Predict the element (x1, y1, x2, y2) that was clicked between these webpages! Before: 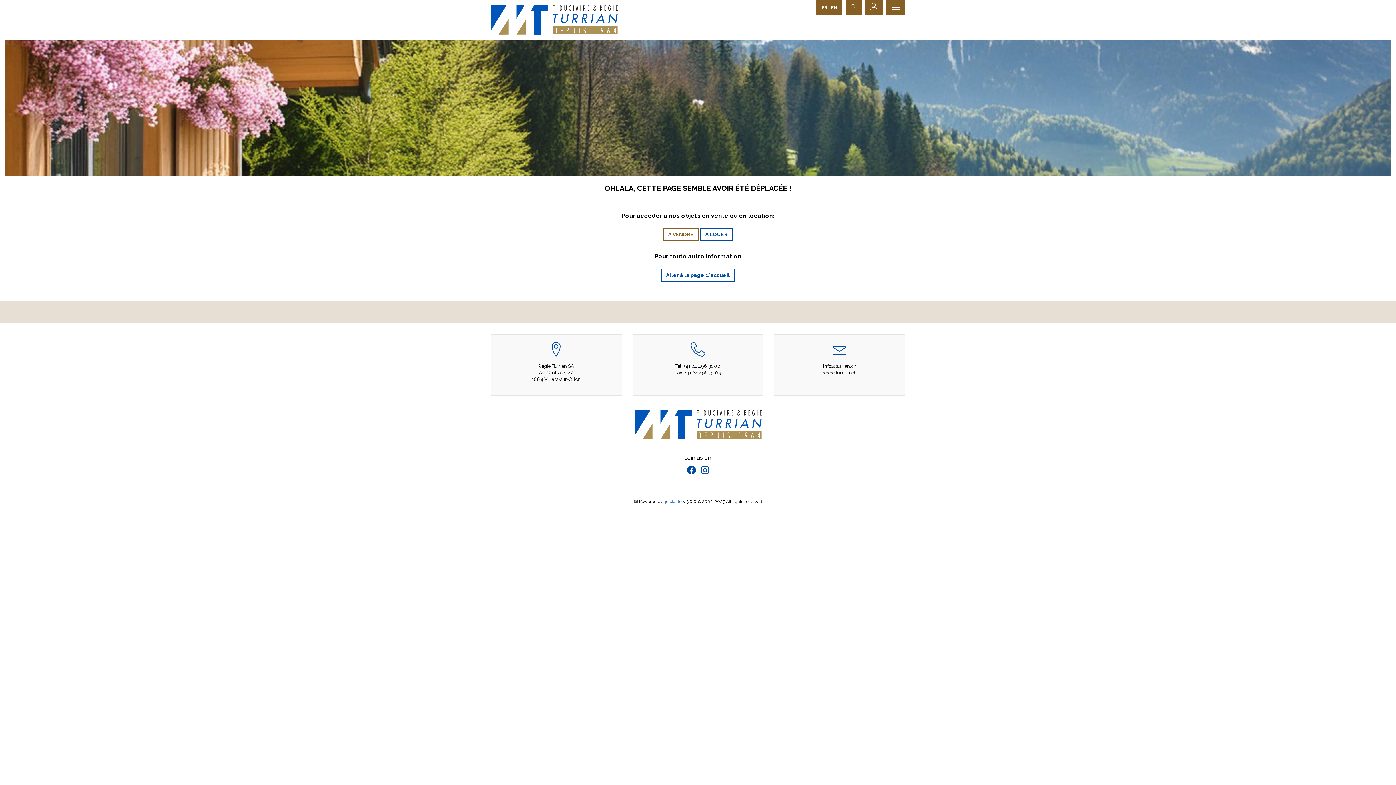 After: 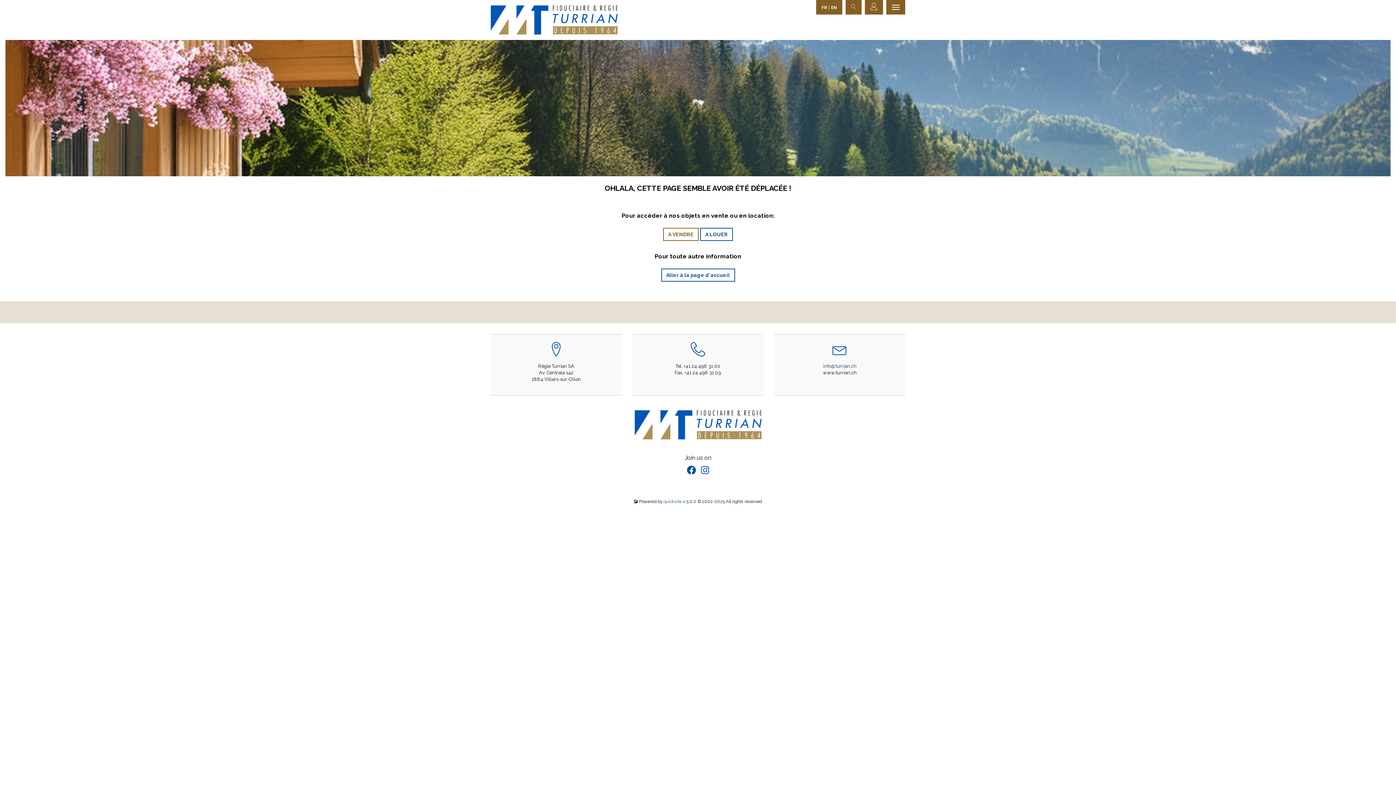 Action: label: info@turrian.ch bbox: (823, 363, 856, 369)